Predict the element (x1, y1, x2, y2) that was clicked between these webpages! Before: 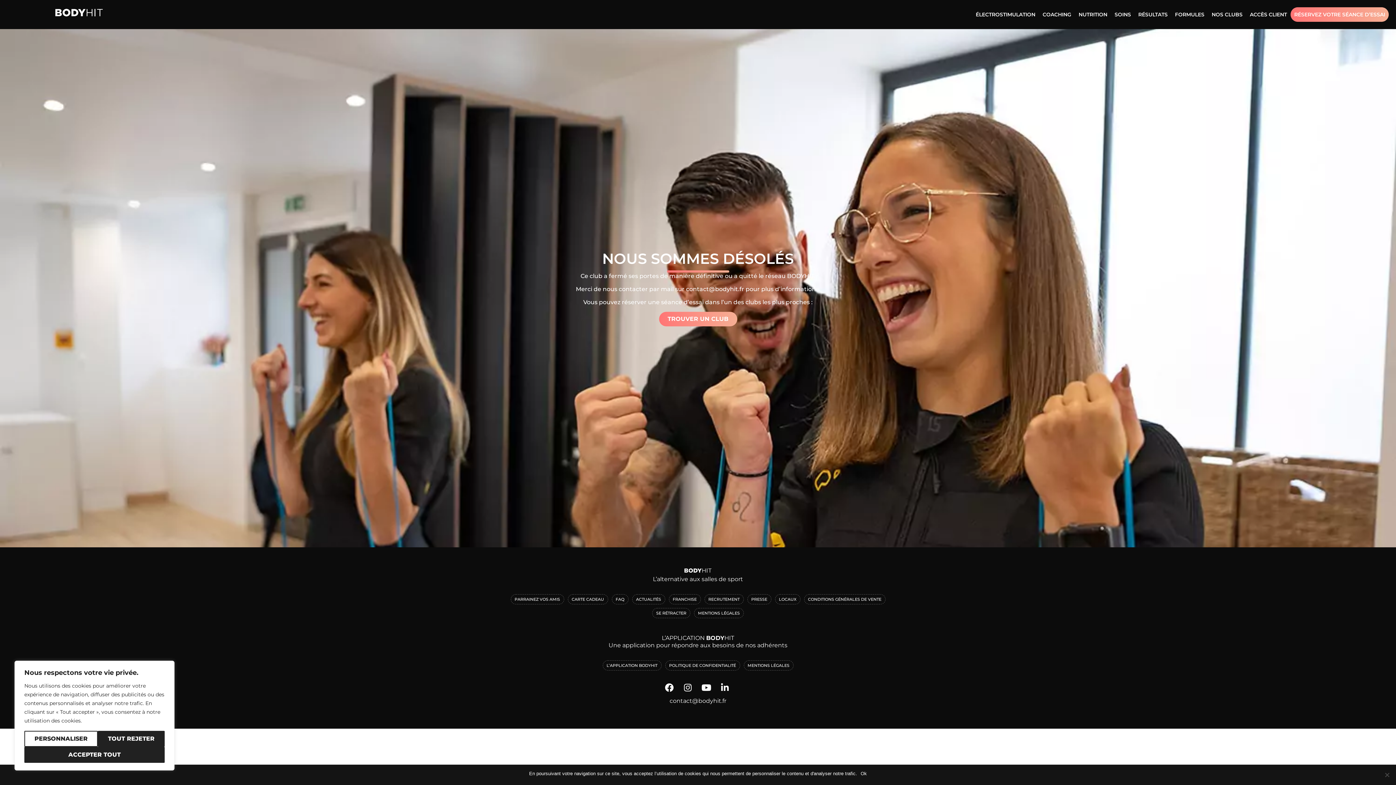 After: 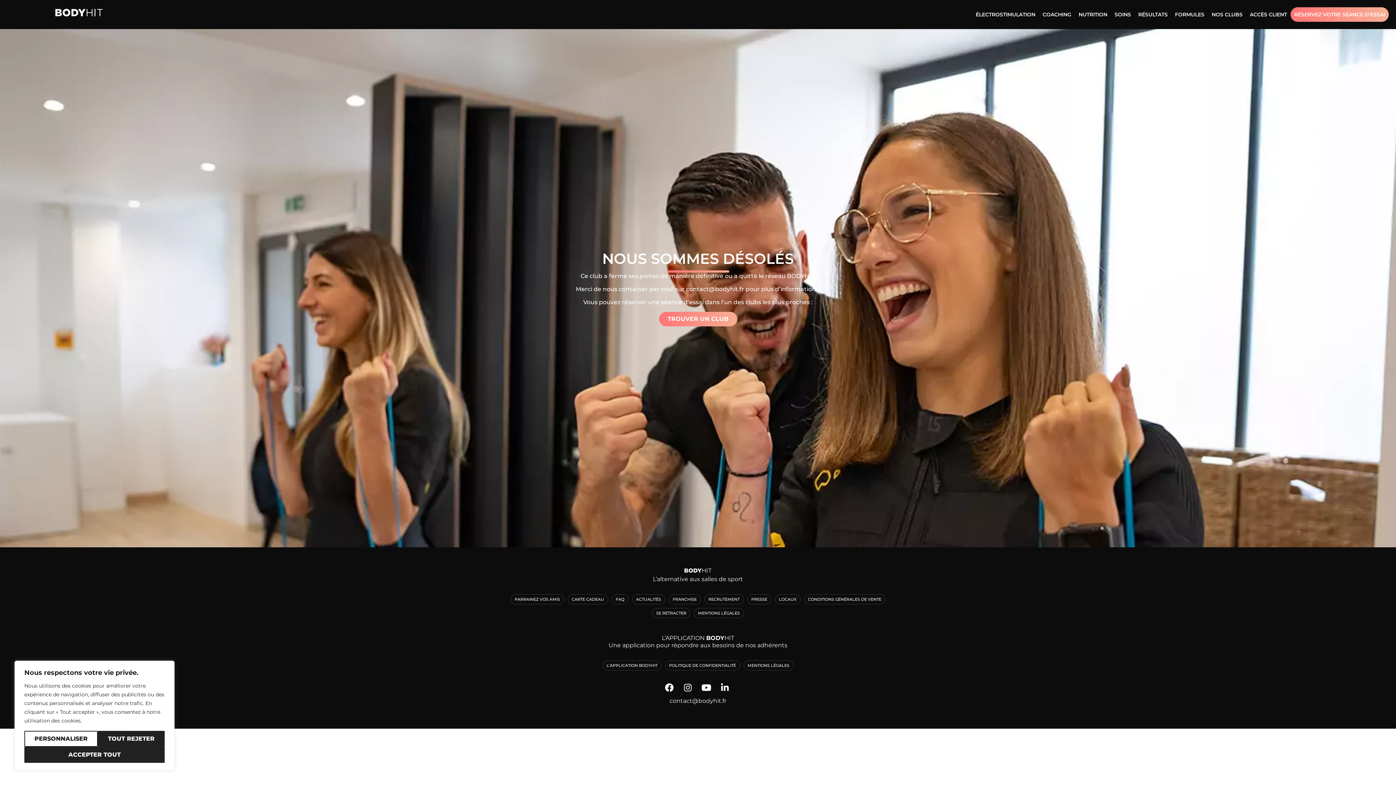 Action: label: Ok bbox: (860, 770, 867, 777)